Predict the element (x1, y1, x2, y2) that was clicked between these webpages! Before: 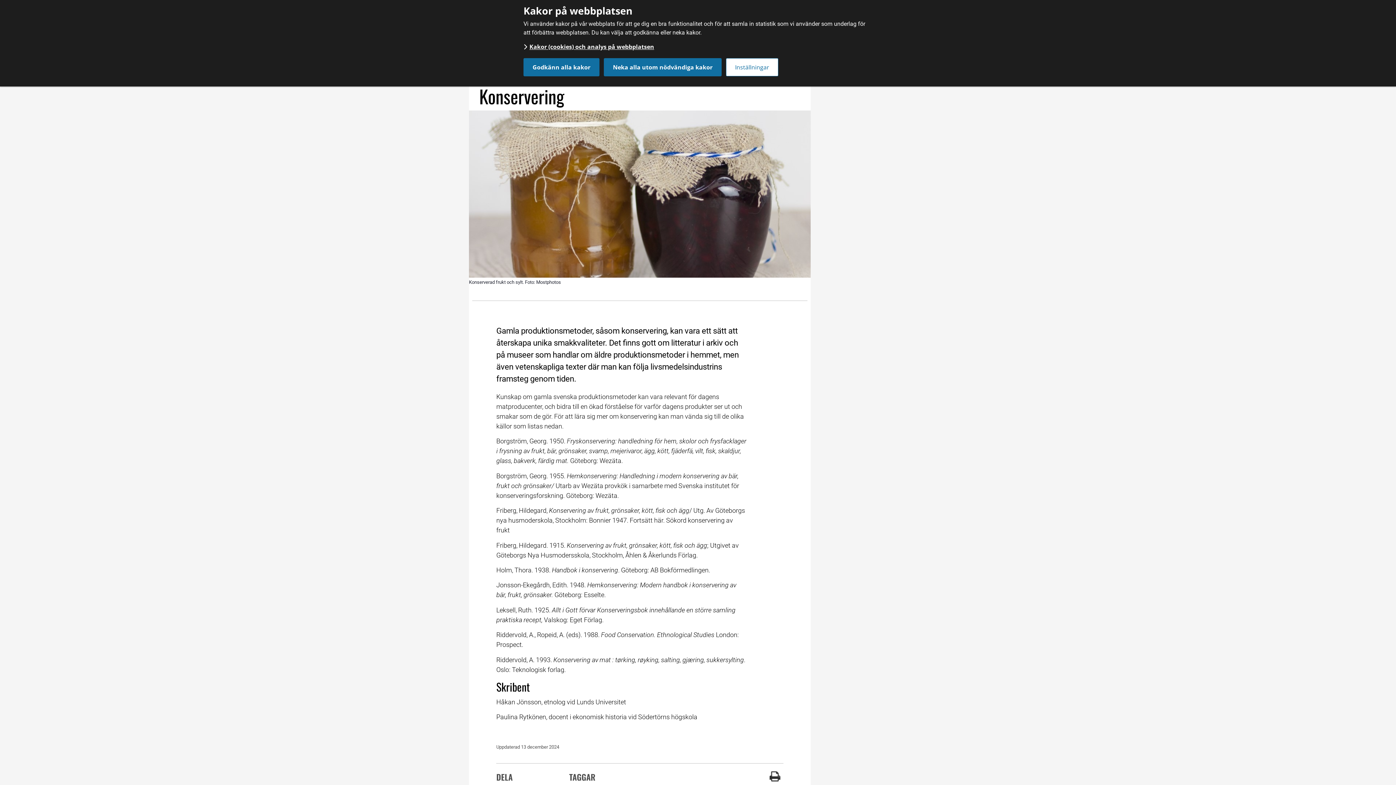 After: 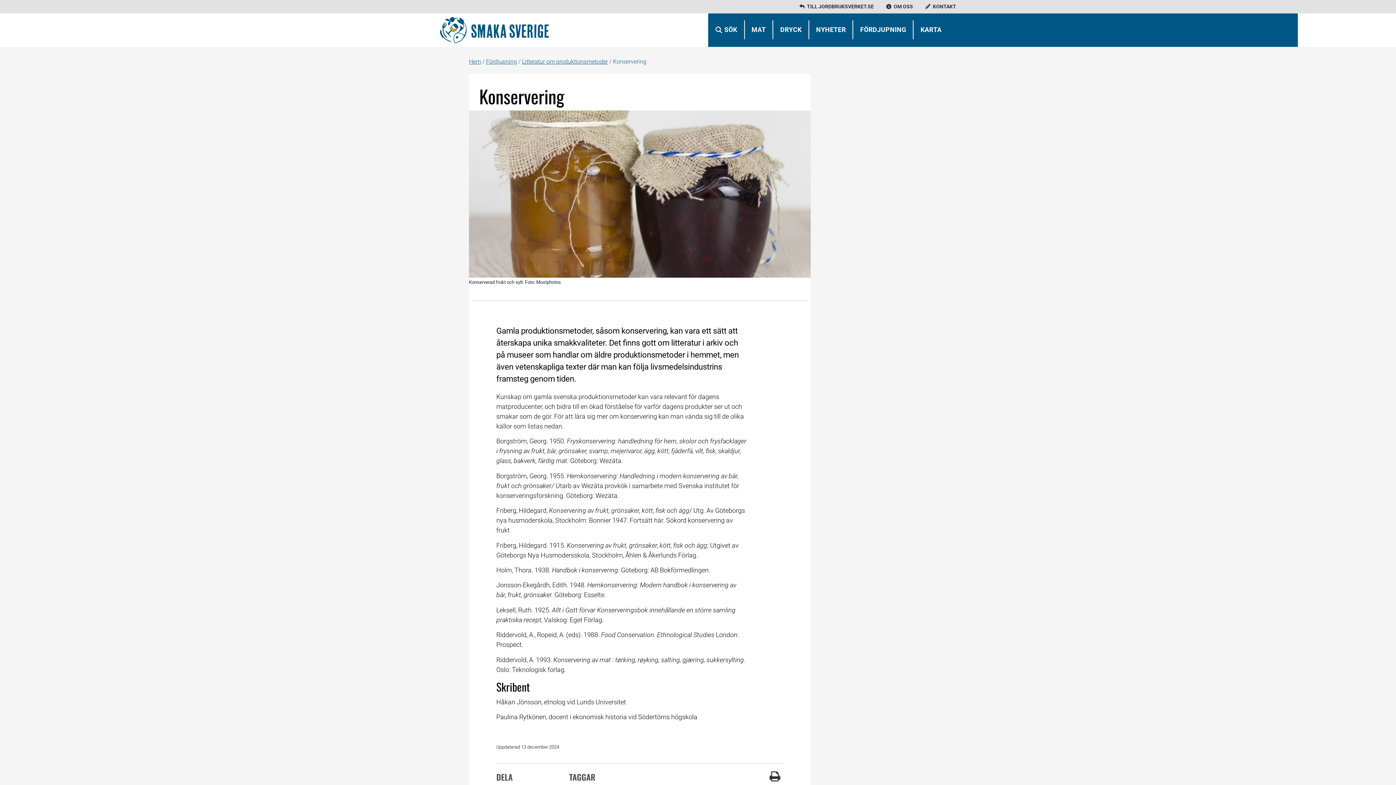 Action: bbox: (523, 58, 599, 76) label: Godkänn alla kakor